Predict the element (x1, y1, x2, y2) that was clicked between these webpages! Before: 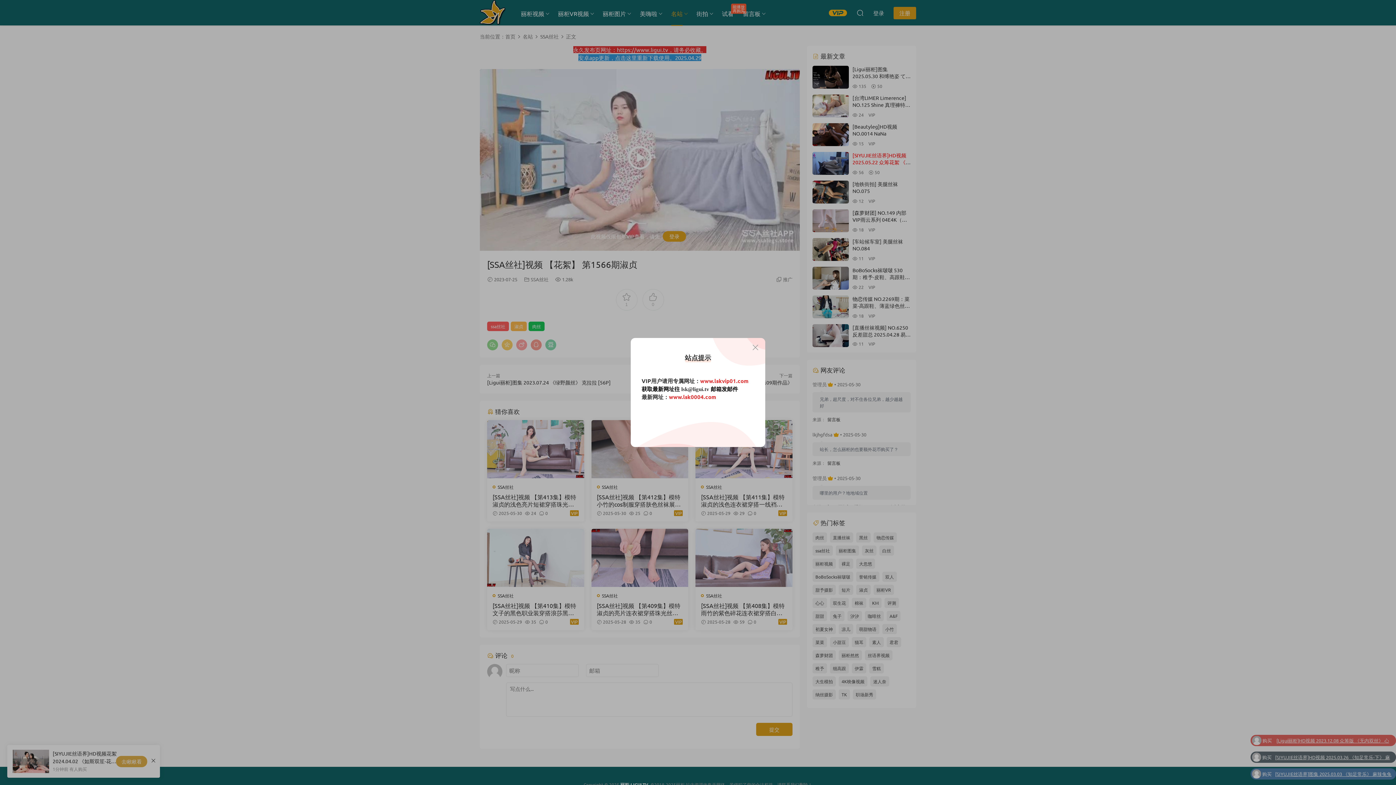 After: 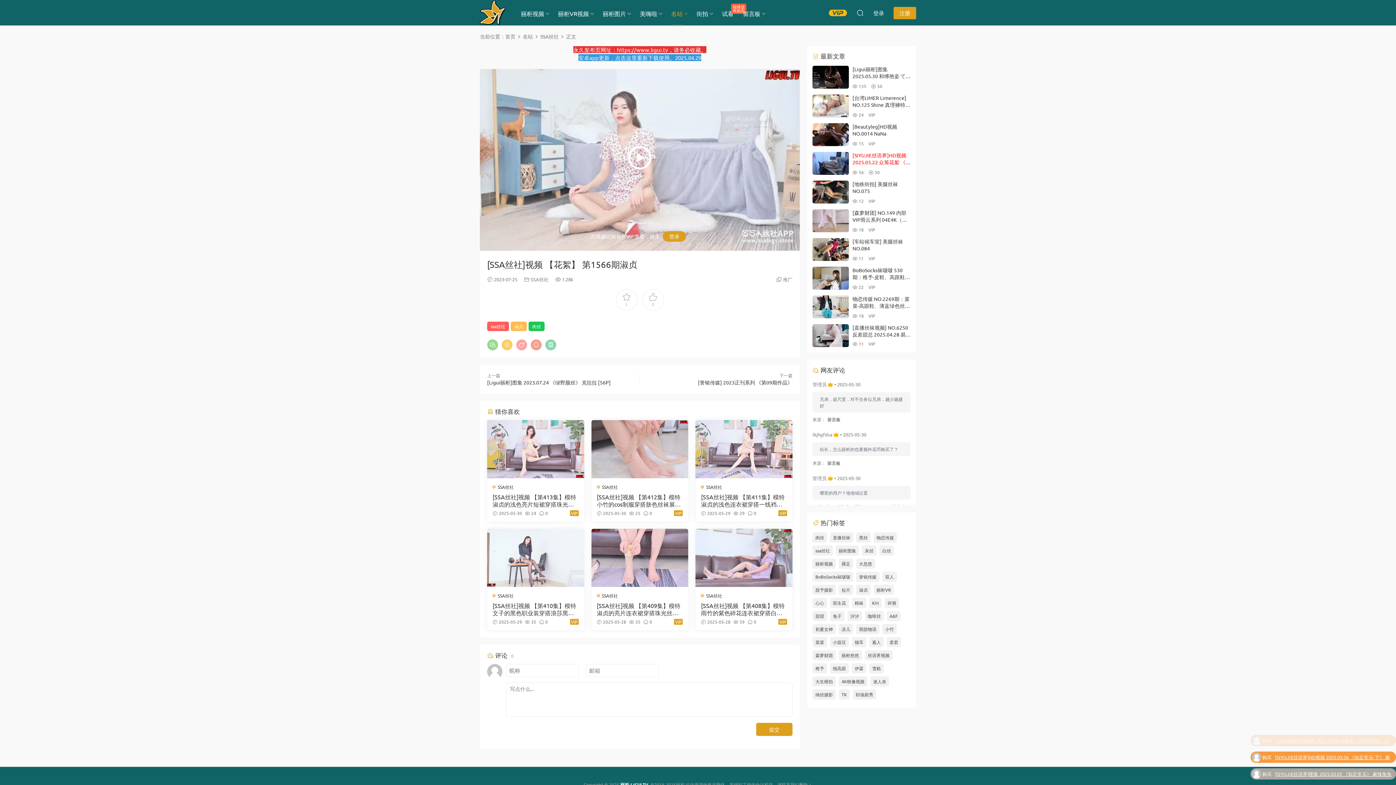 Action: bbox: (751, 343, 760, 352)